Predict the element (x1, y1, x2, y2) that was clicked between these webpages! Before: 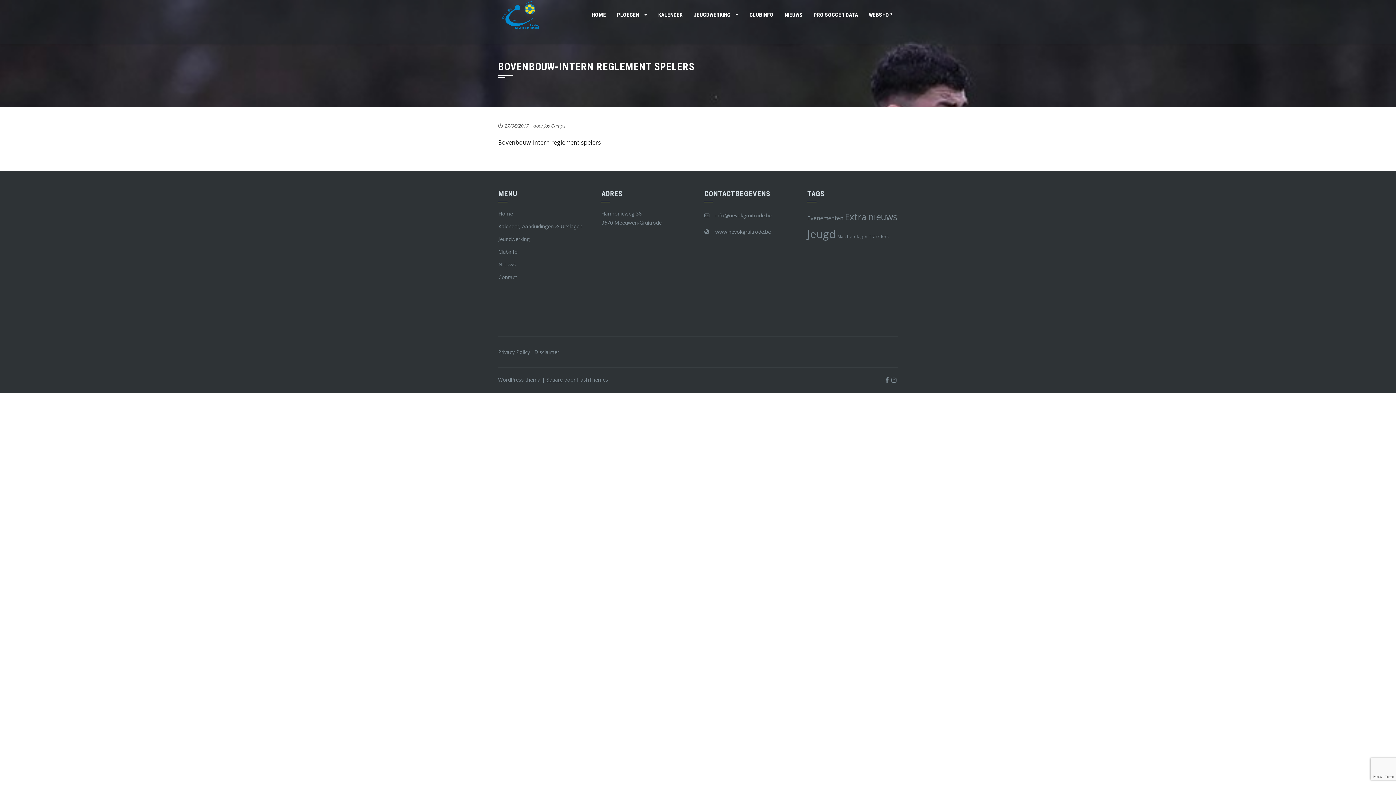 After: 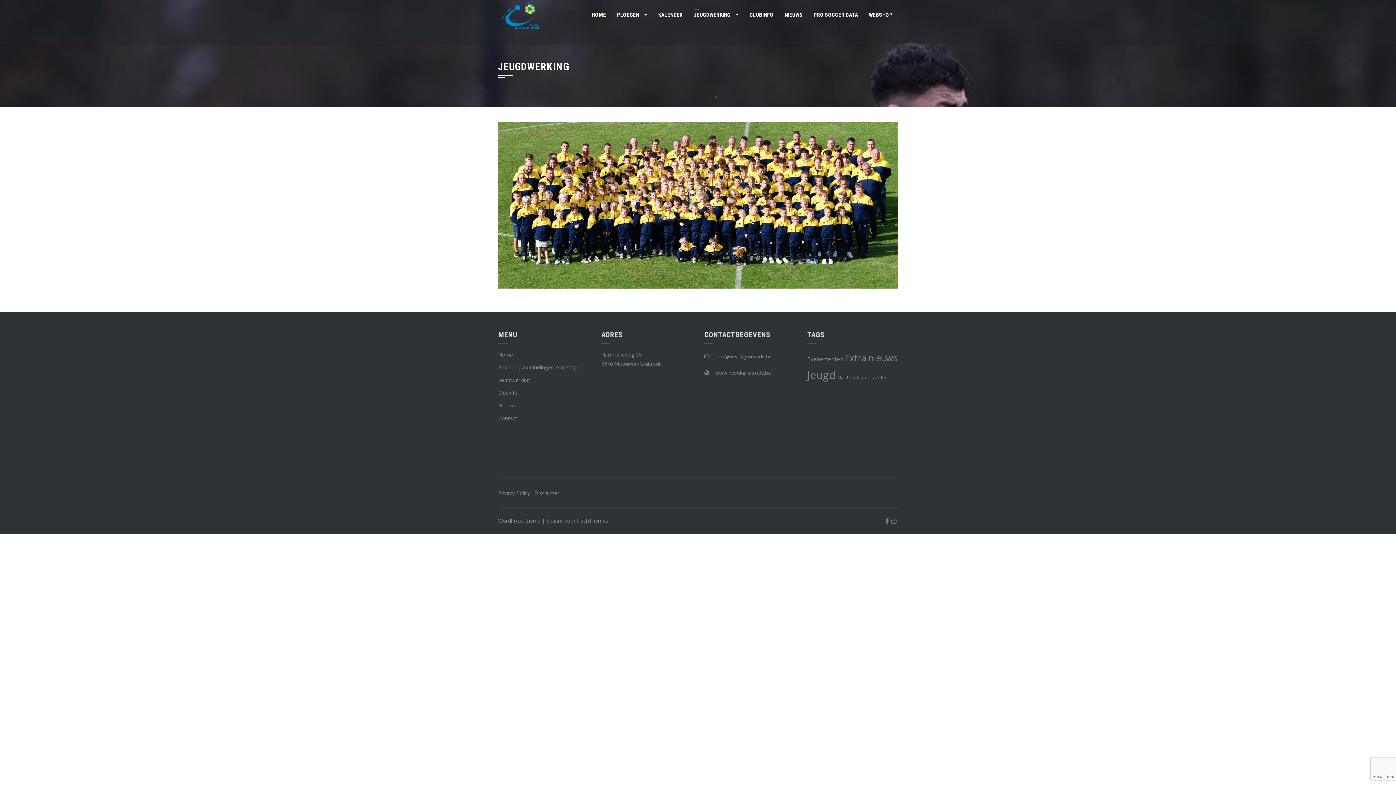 Action: label: JEUGDWERKING bbox: (688, 0, 744, 29)